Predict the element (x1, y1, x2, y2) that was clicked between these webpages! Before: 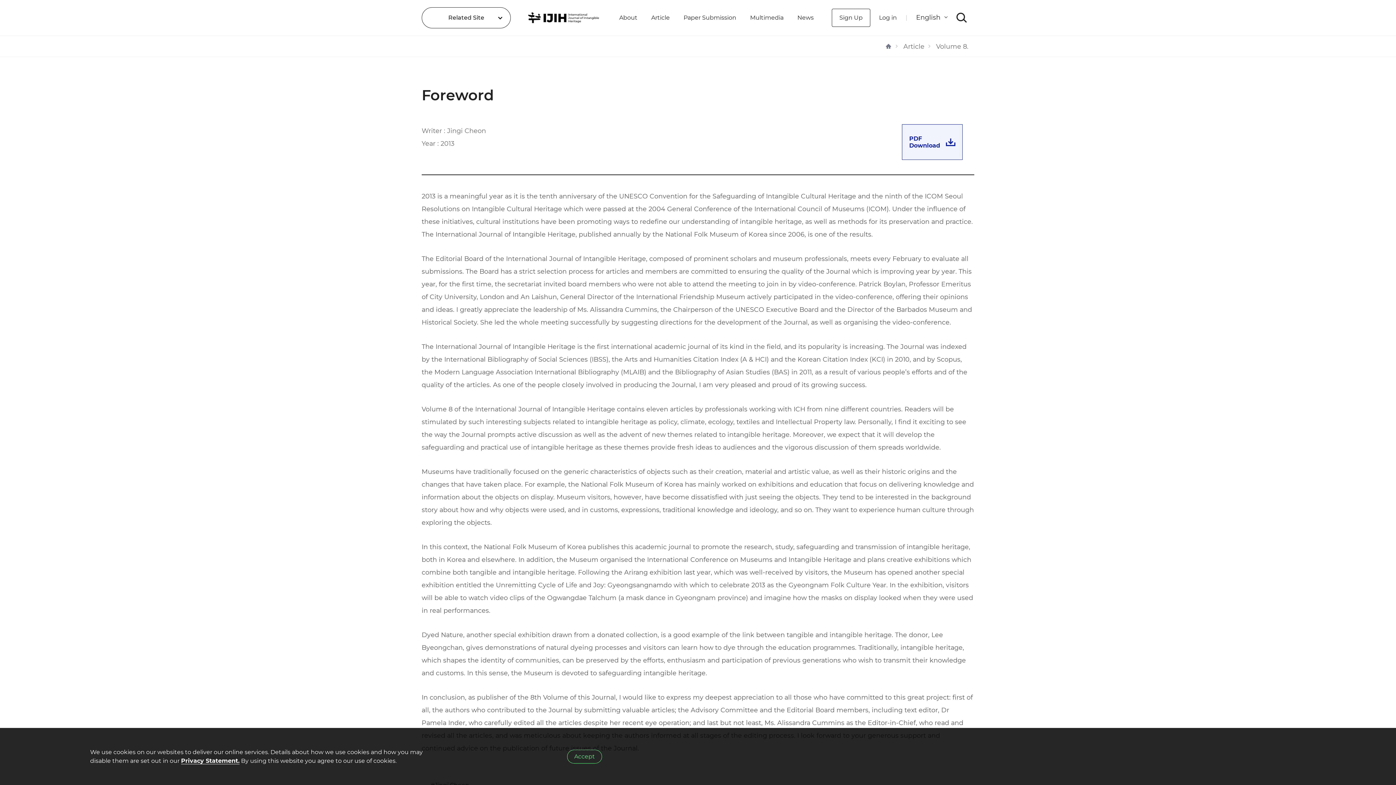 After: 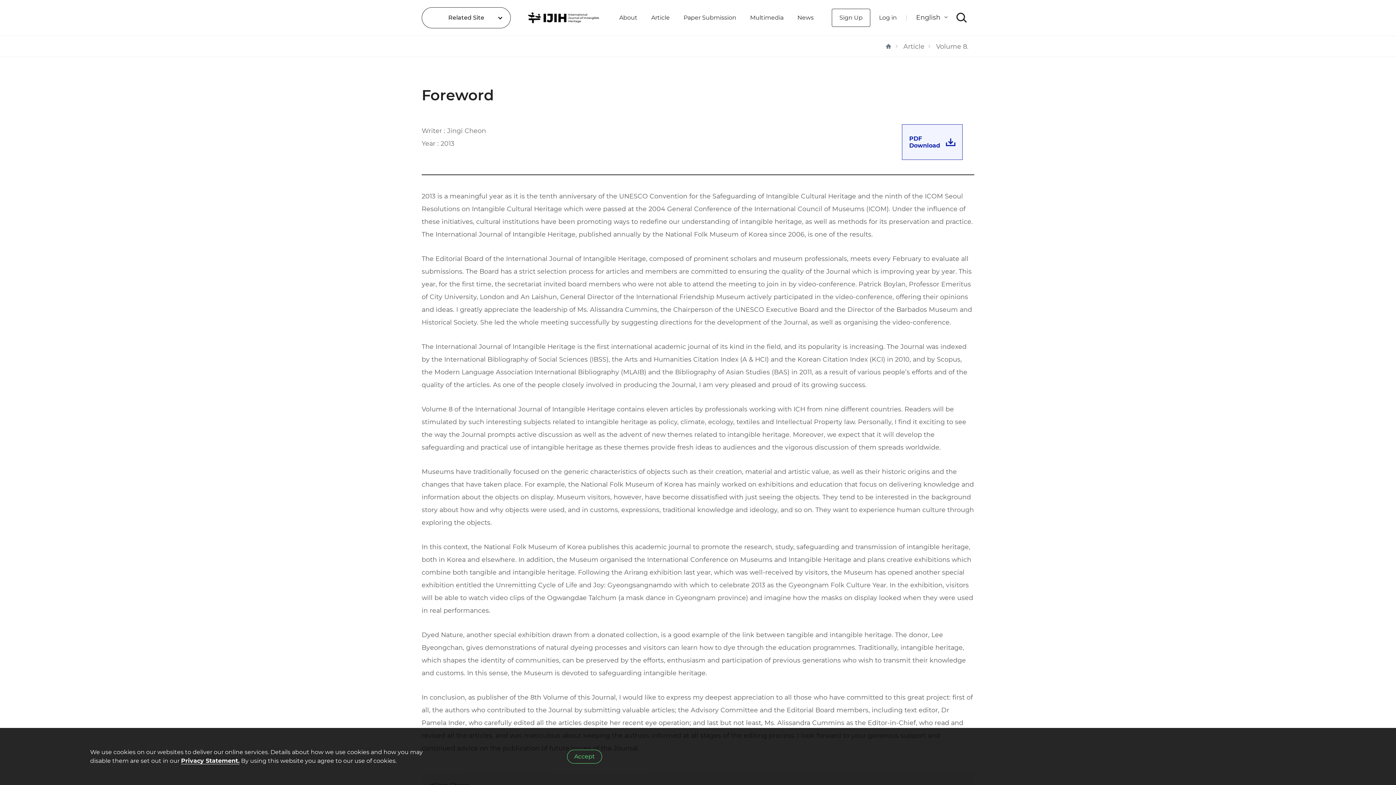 Action: label: Privacy Statement. bbox: (181, 757, 239, 764)